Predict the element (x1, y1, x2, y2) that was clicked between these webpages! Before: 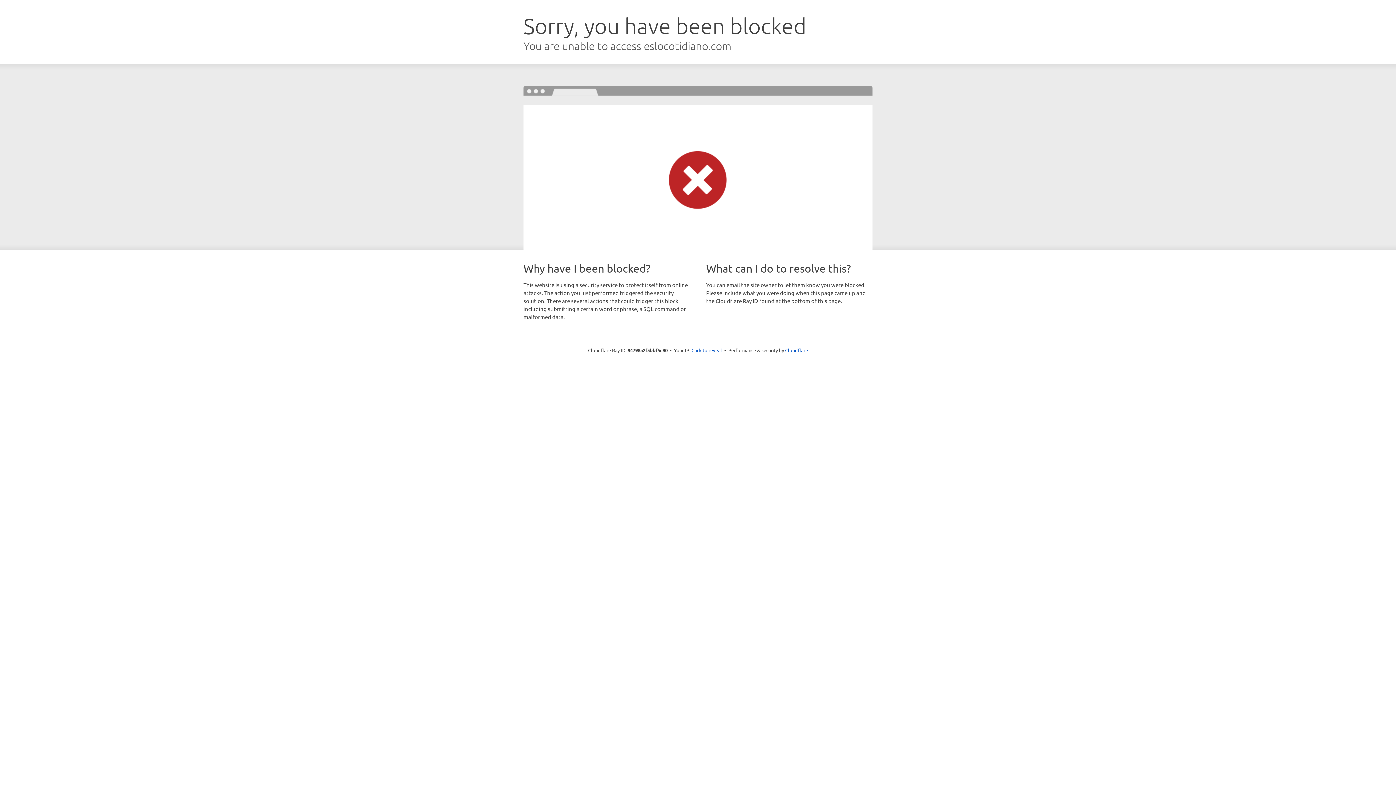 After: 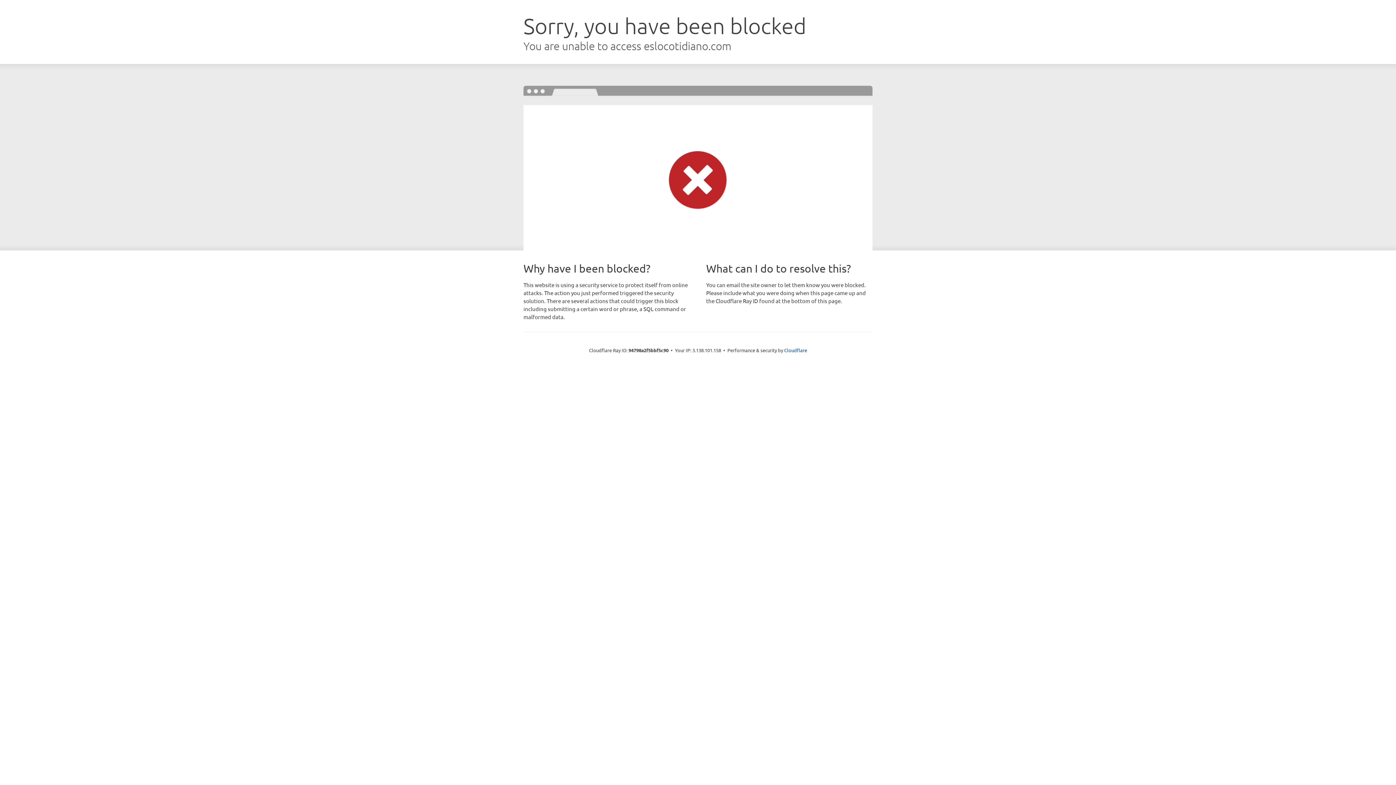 Action: bbox: (691, 346, 722, 353) label: Click to reveal